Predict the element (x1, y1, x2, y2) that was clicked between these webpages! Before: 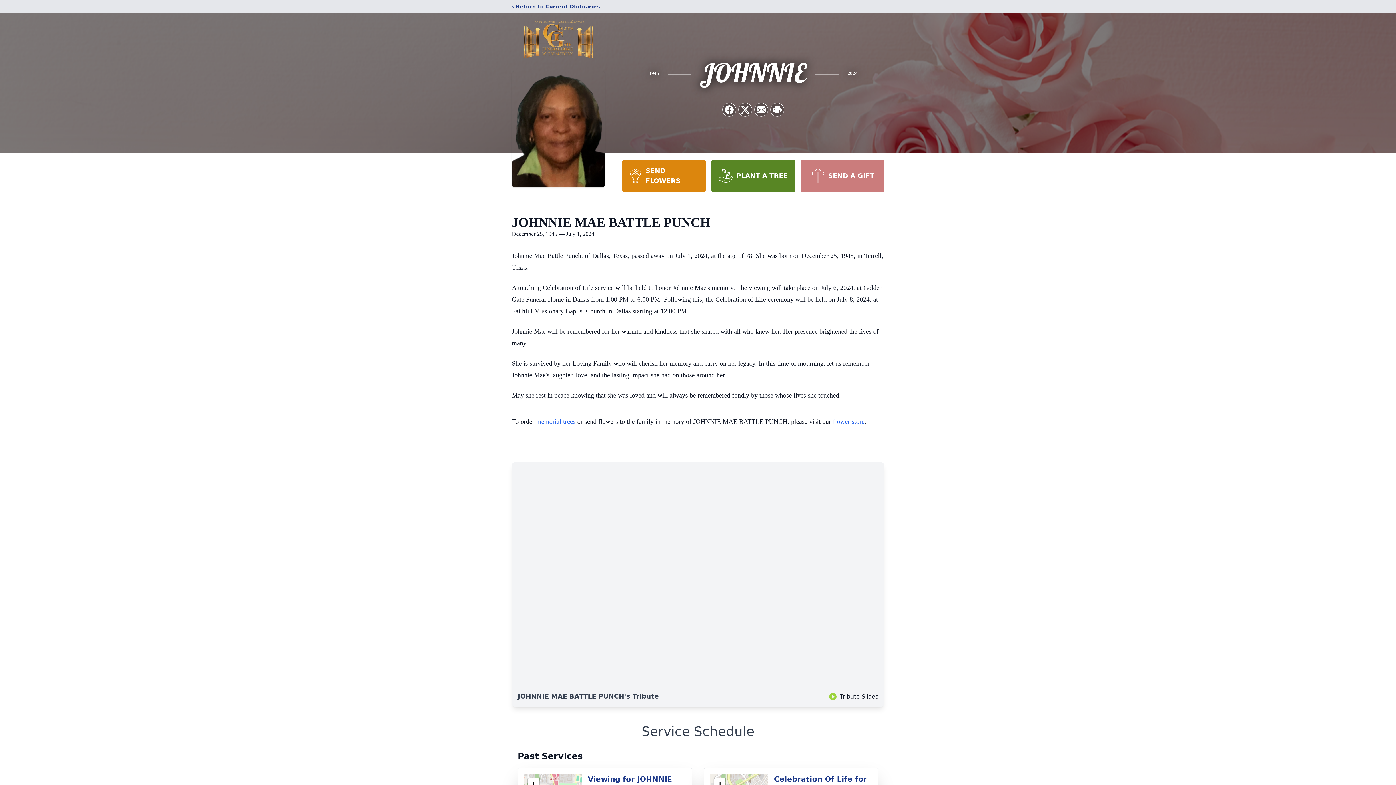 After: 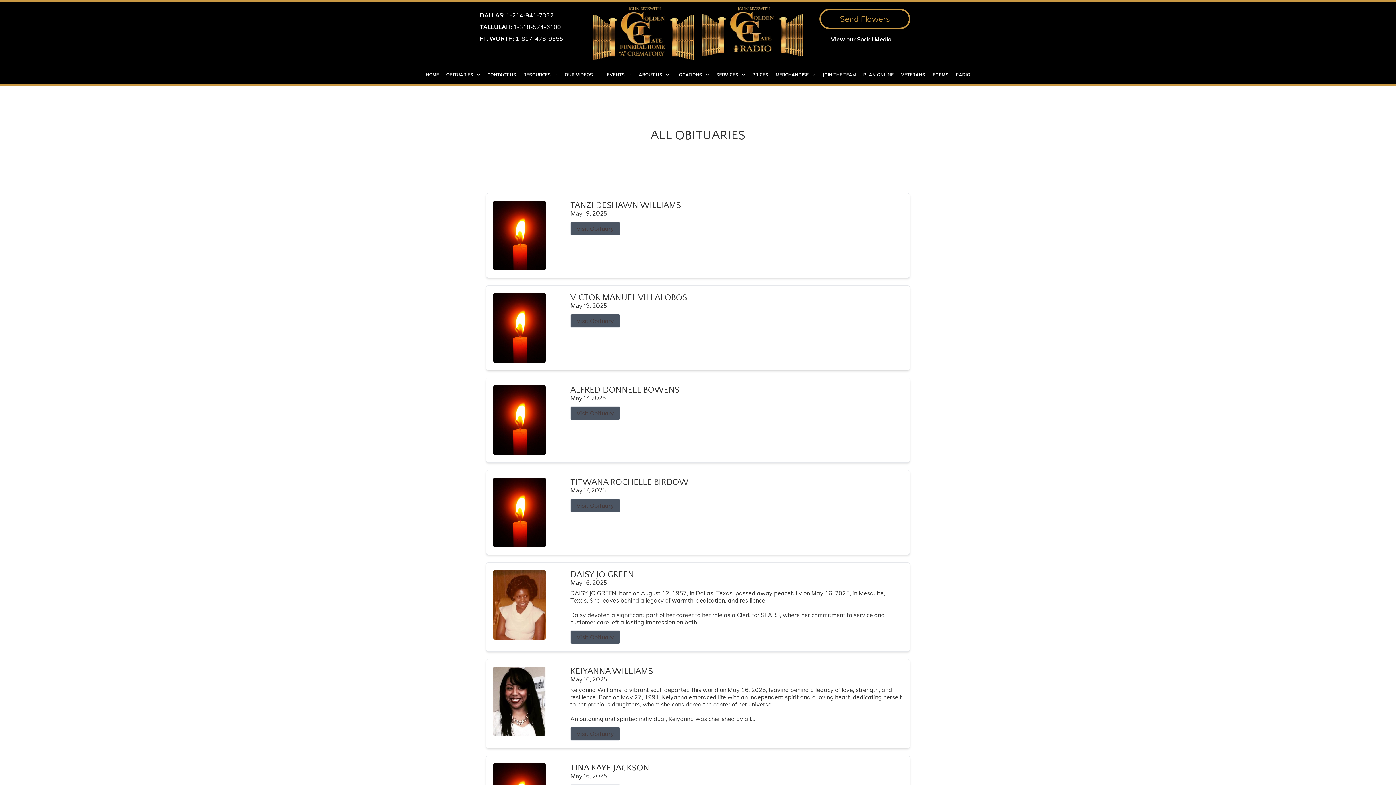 Action: bbox: (512, 2, 600, 10) label: ‹ Return to Current Obituaries